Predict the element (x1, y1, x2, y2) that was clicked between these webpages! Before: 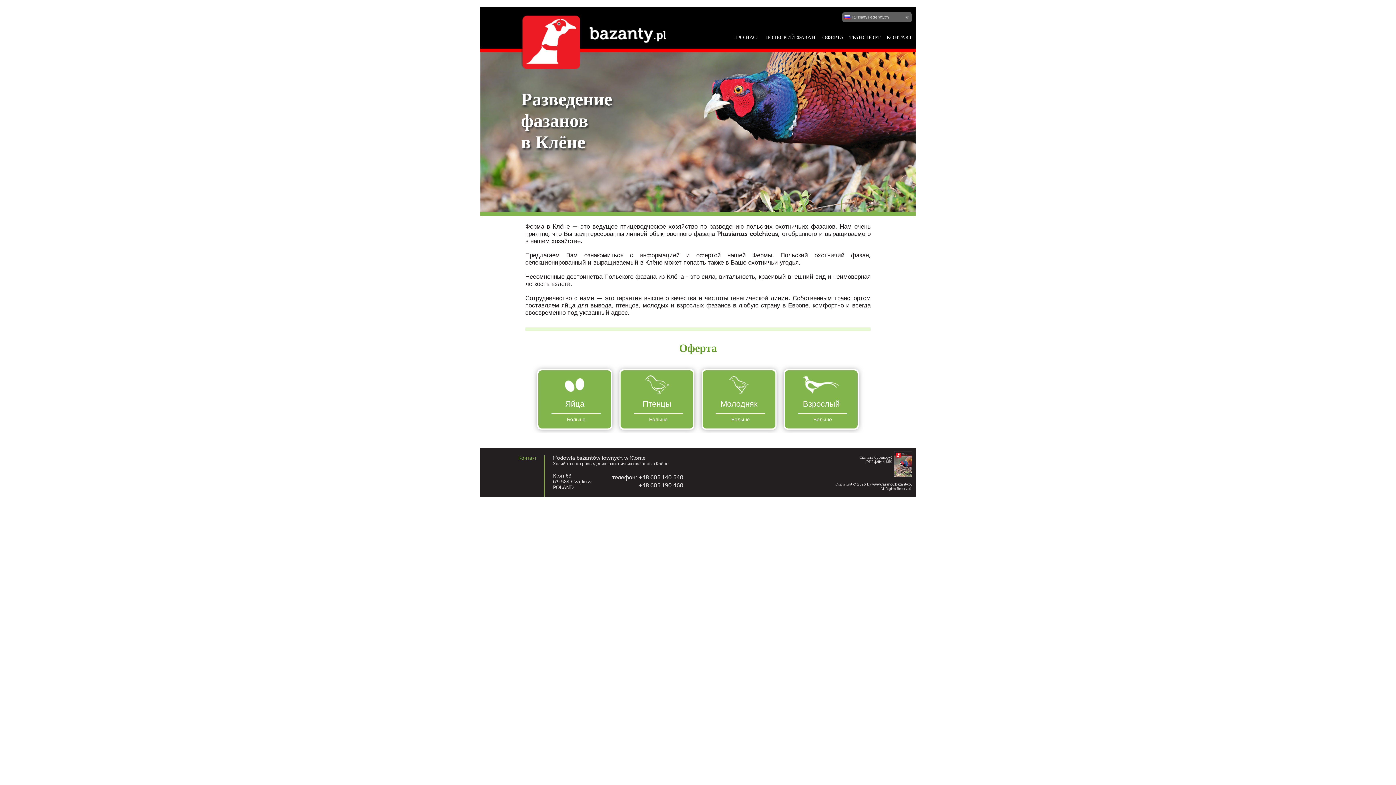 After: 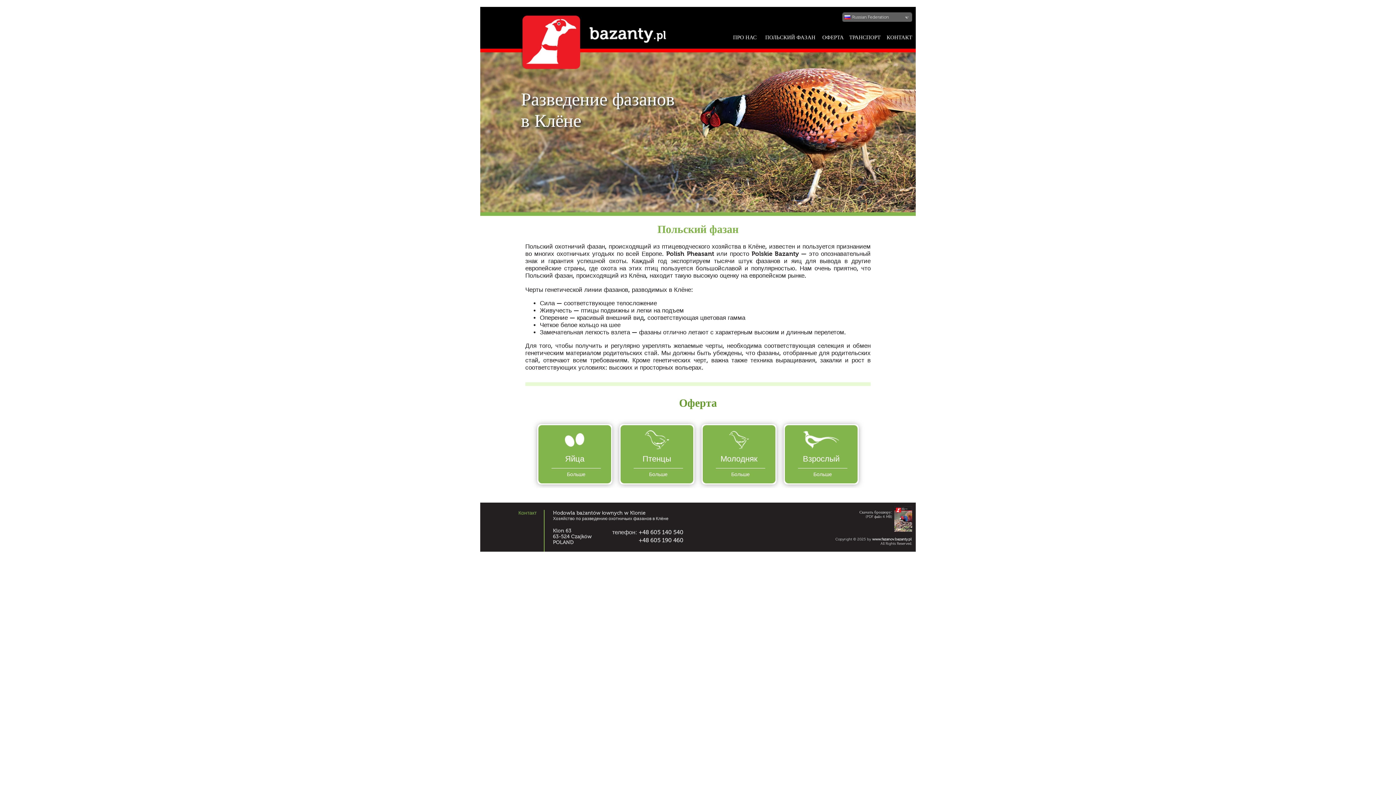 Action: bbox: (761, 26, 819, 48) label: ПОЛЬСКИЙ ФАЗАН